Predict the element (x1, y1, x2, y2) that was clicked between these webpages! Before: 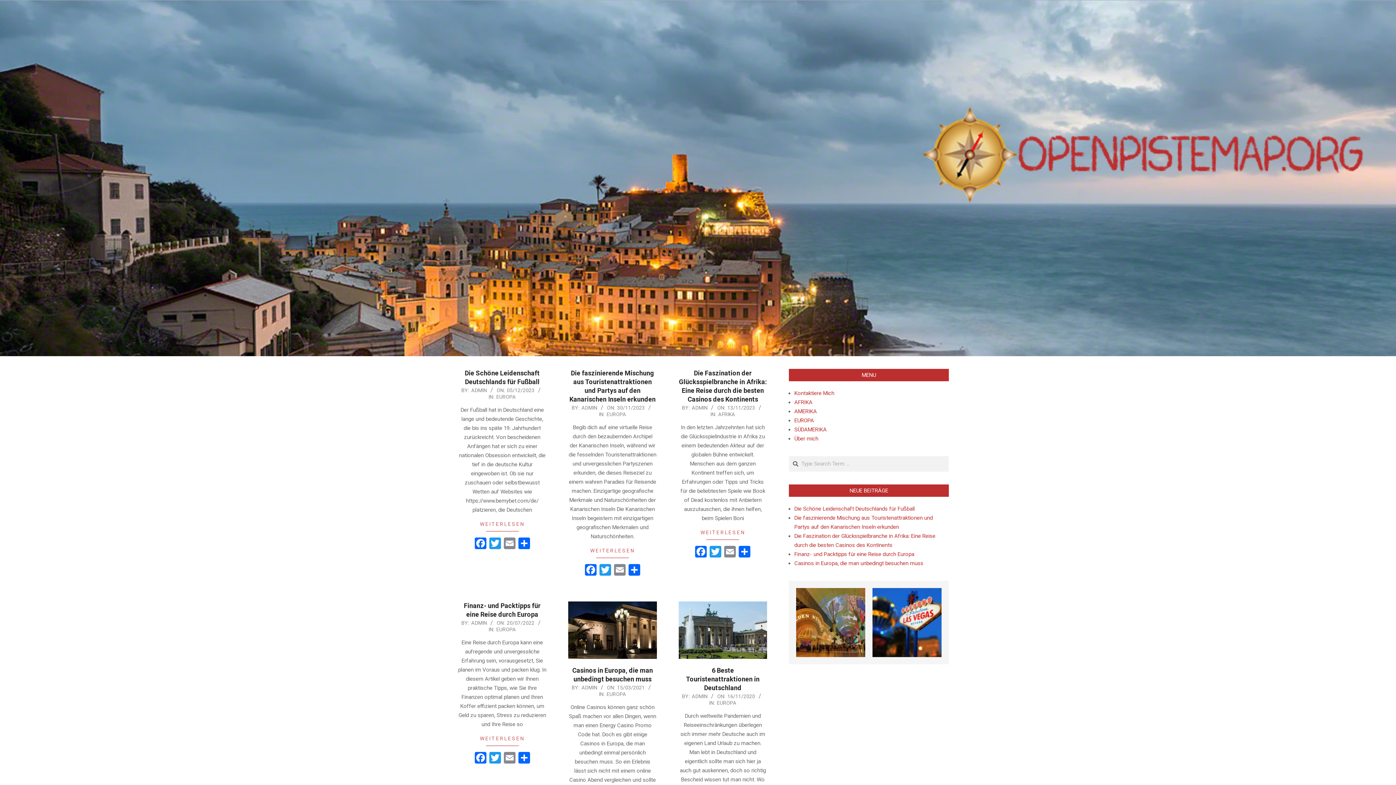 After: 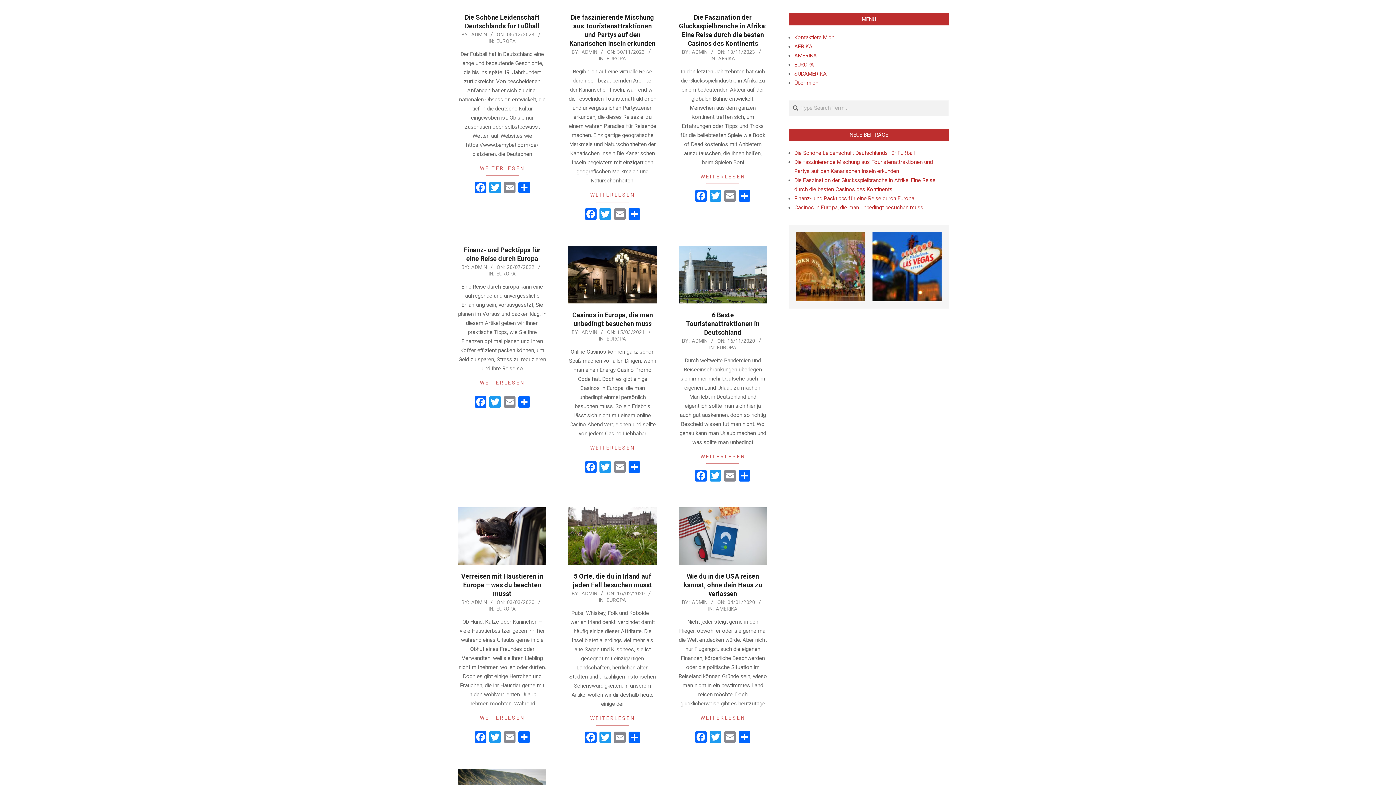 Action: label: ADMIN bbox: (691, 404, 707, 410)